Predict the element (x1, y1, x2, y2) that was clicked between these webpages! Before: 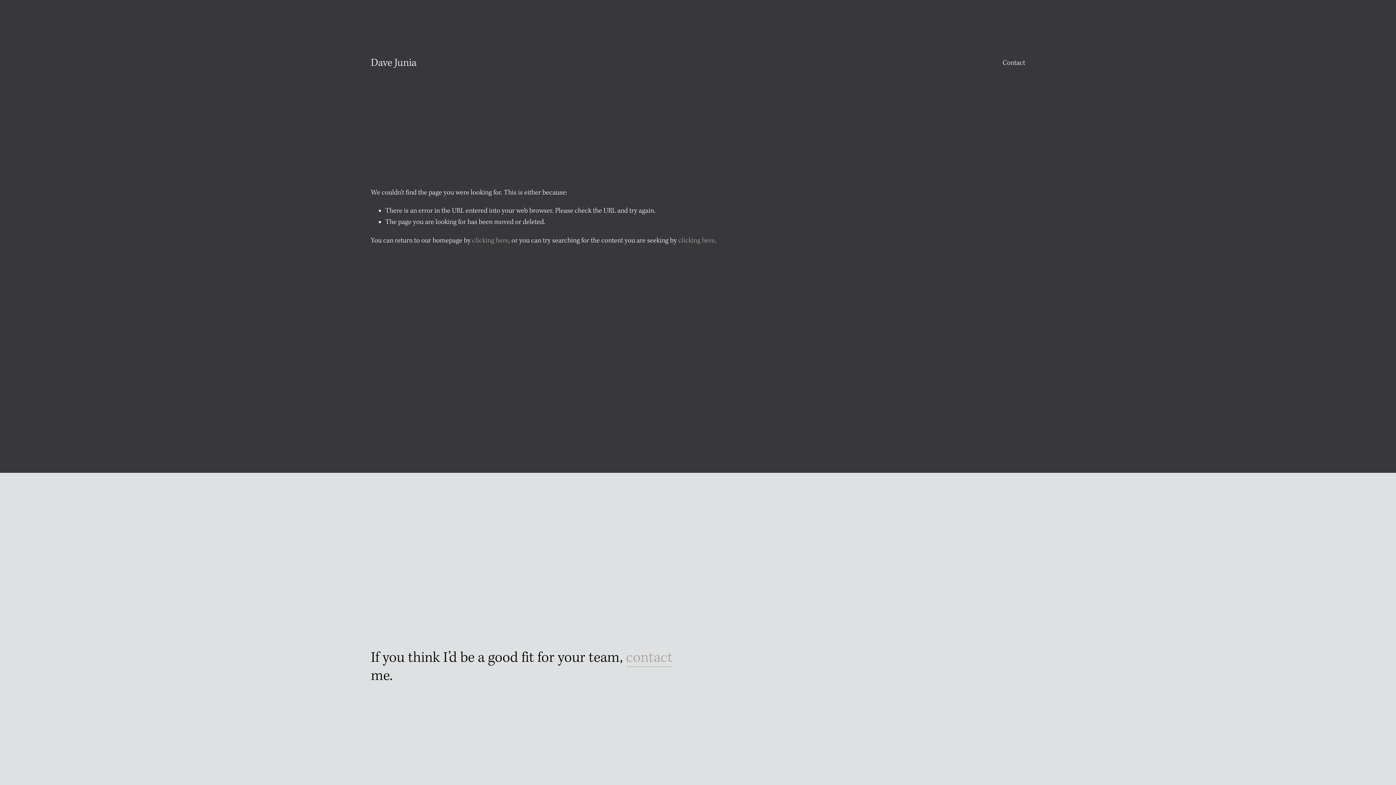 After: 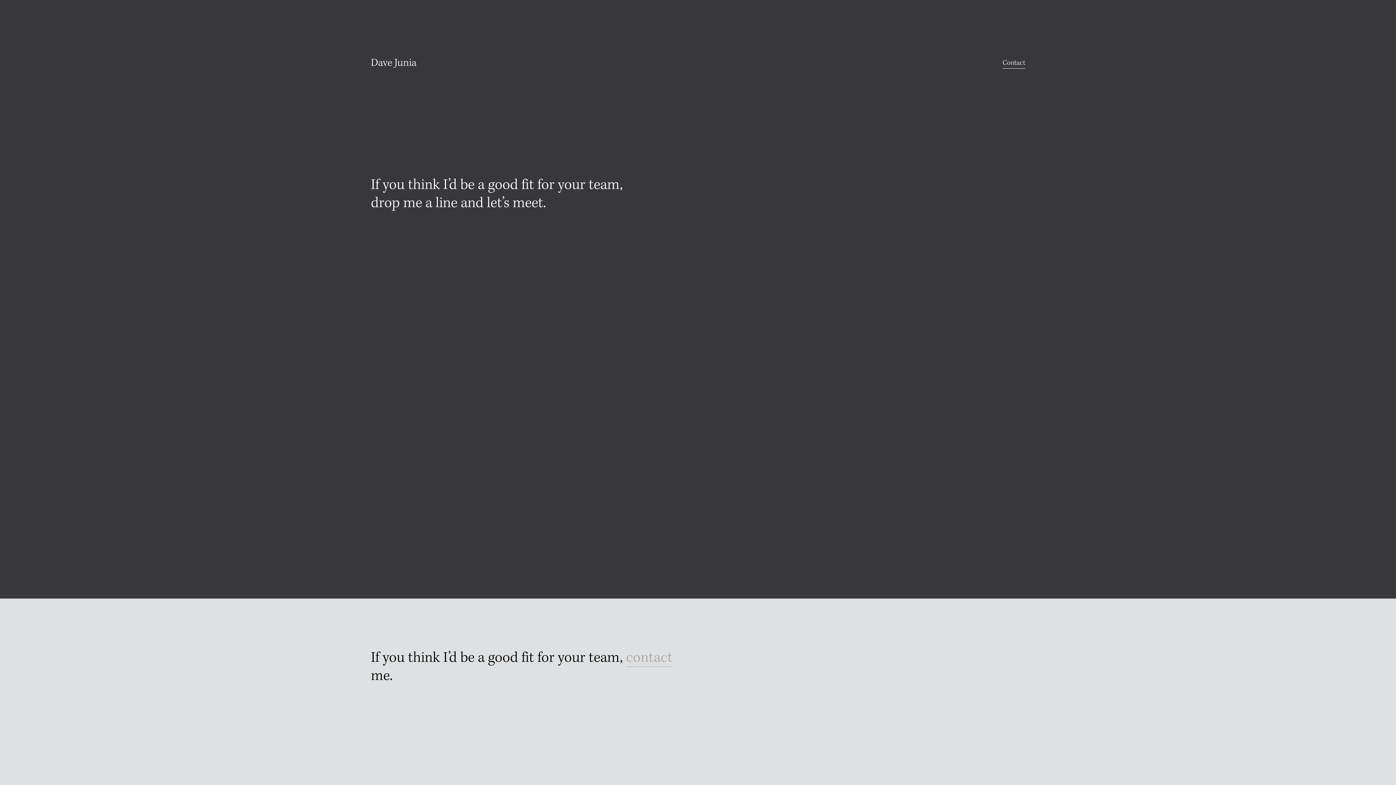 Action: bbox: (1002, 56, 1025, 69) label: Contact